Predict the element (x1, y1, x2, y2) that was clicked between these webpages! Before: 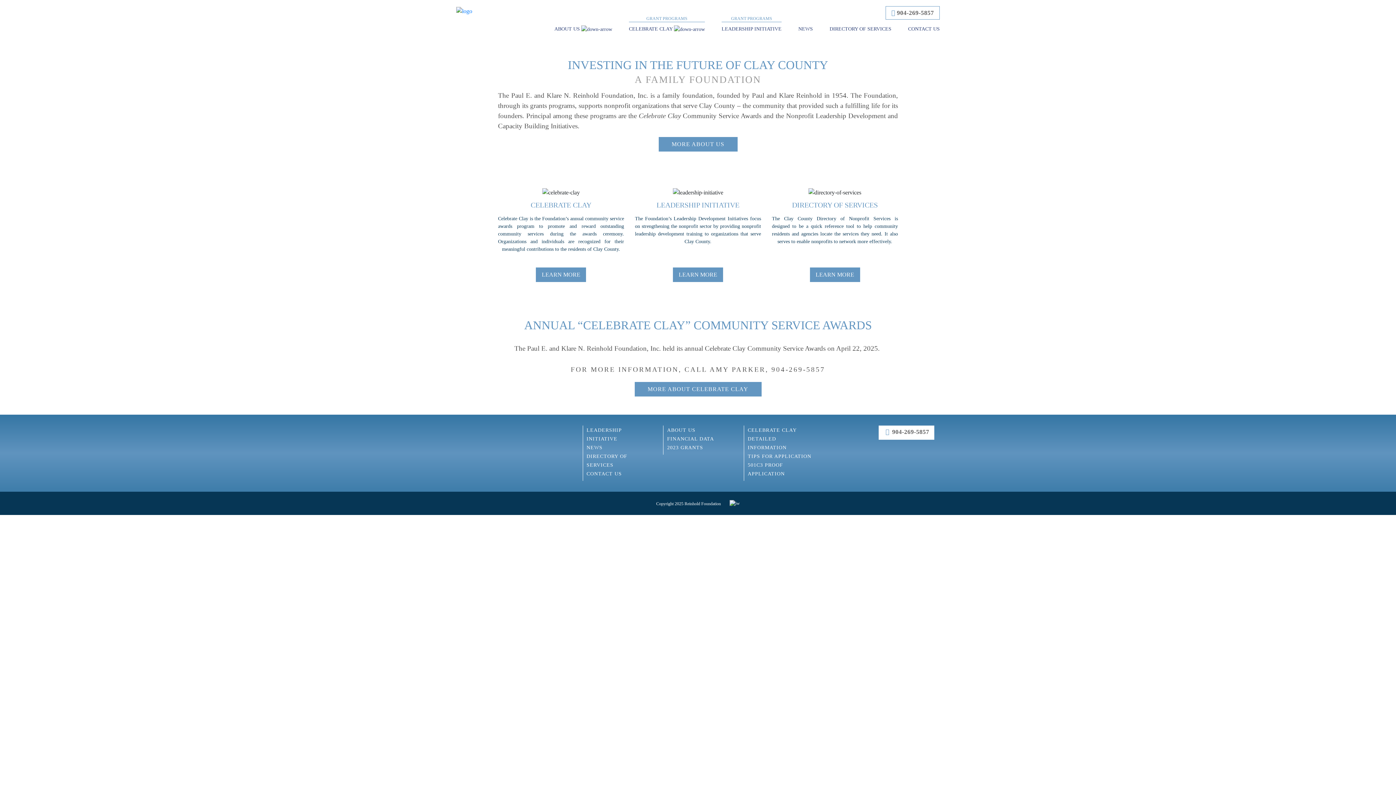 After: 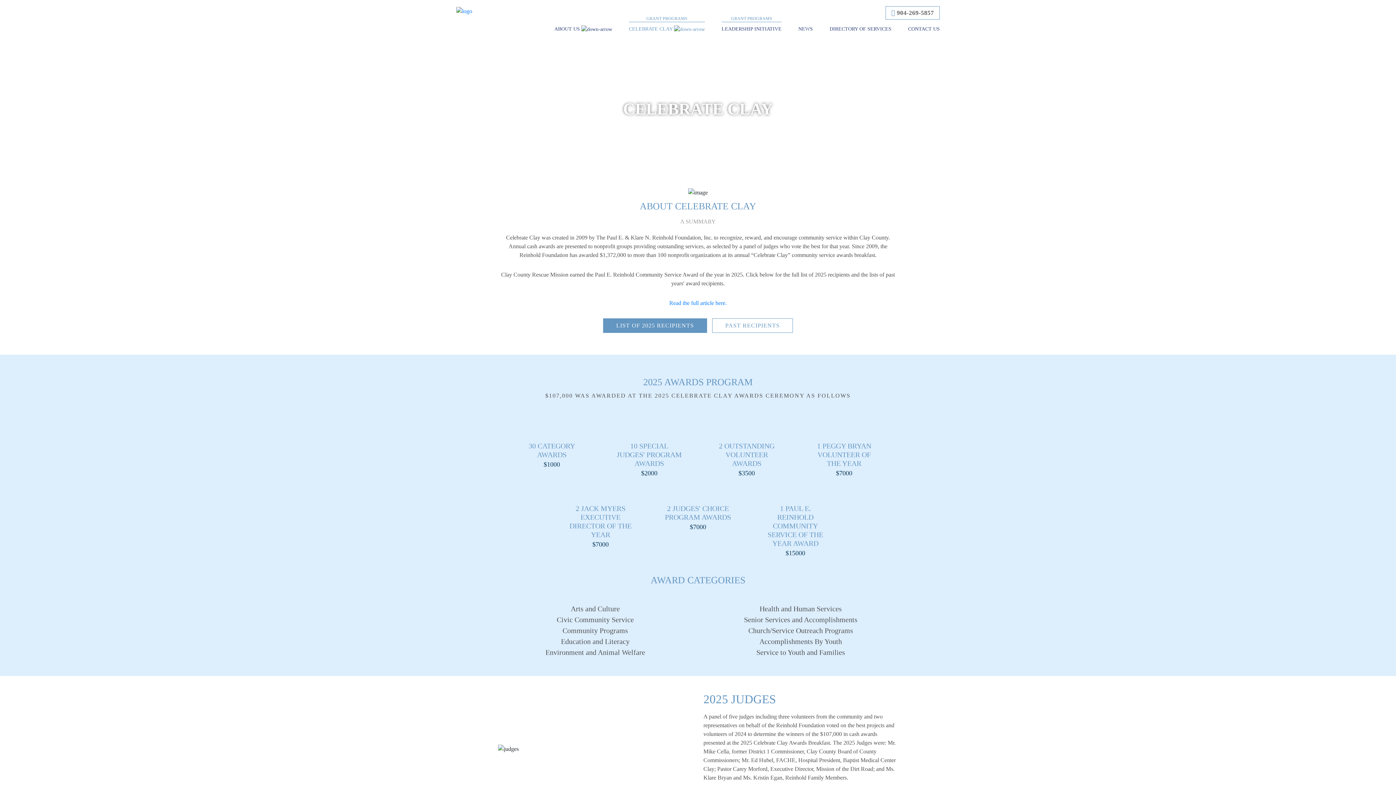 Action: bbox: (536, 267, 586, 282) label: LEARN MORE